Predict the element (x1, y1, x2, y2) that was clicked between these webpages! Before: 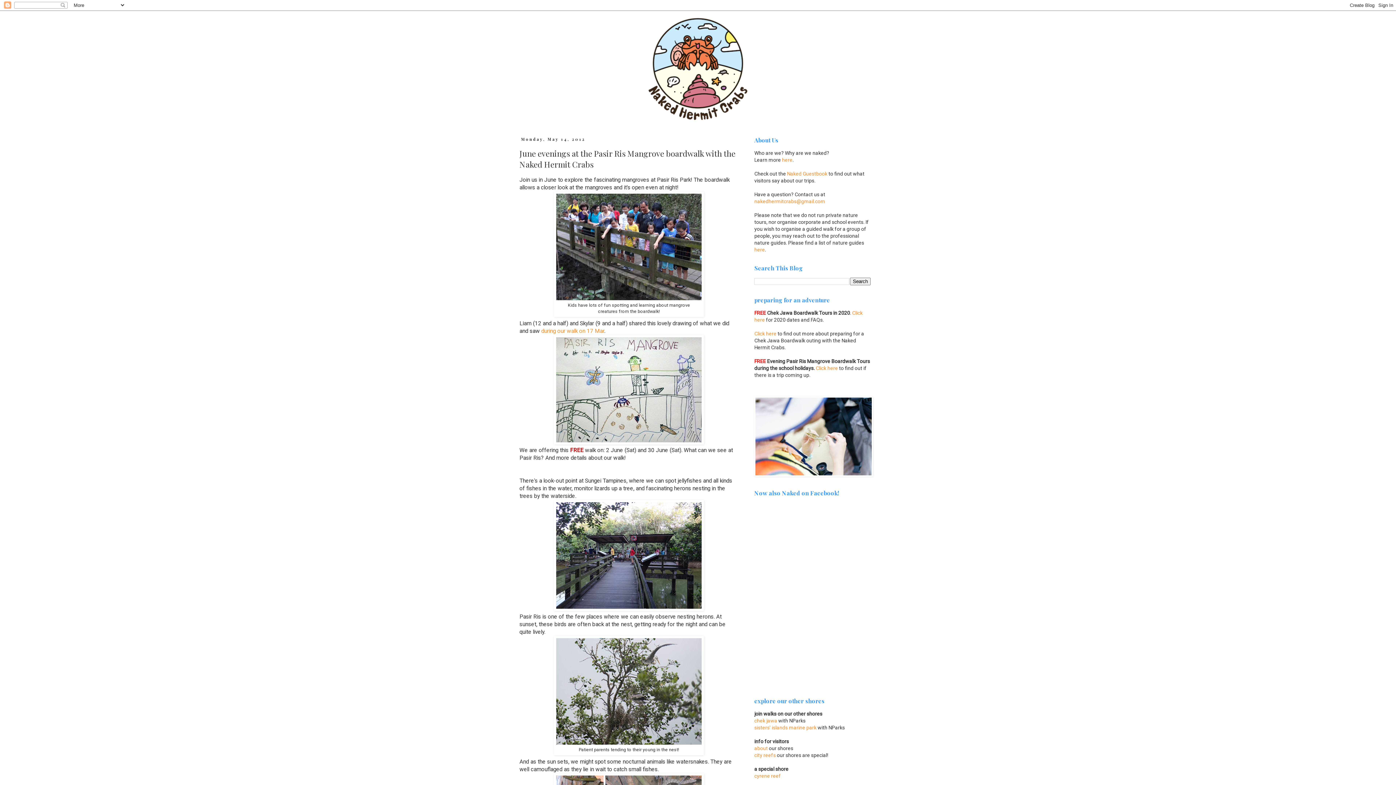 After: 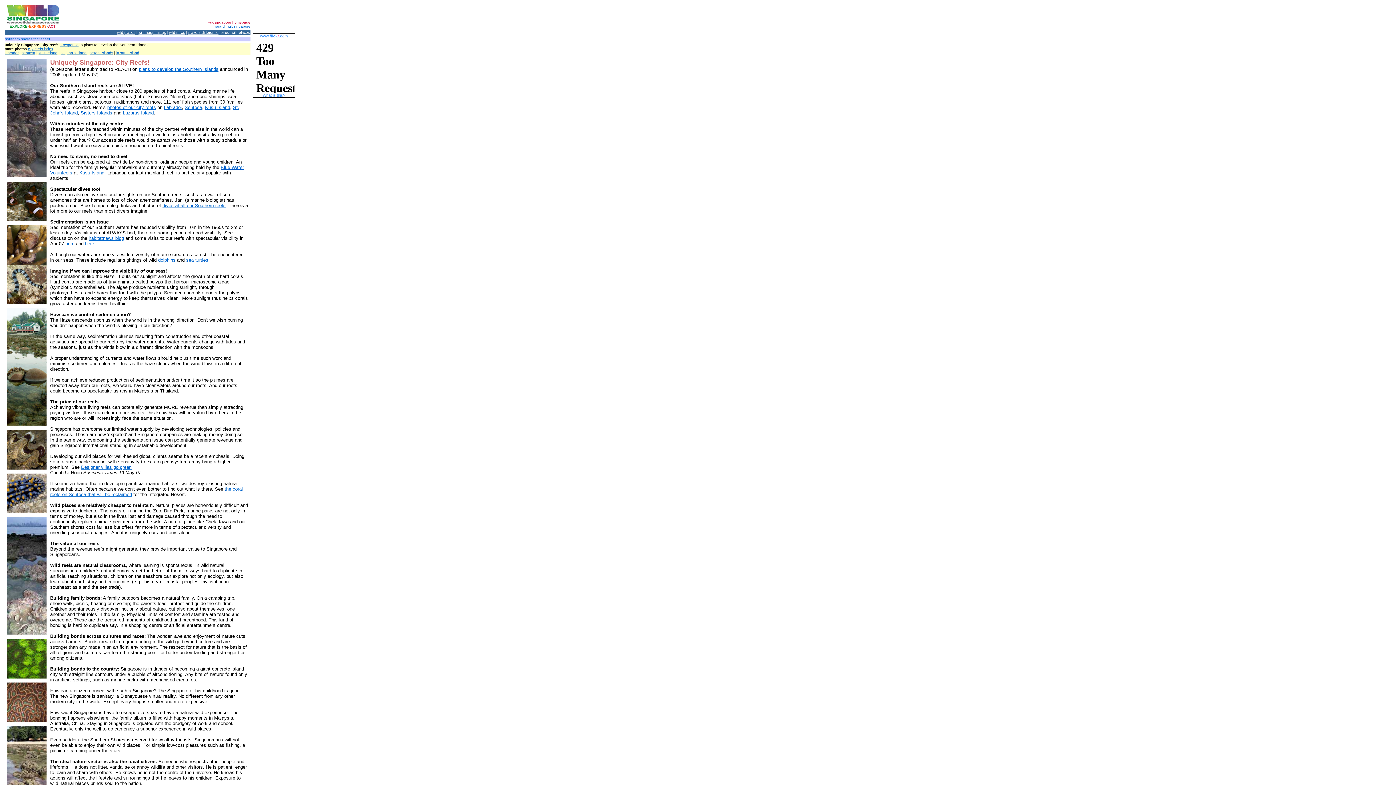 Action: label: city reefs bbox: (754, 752, 776, 758)